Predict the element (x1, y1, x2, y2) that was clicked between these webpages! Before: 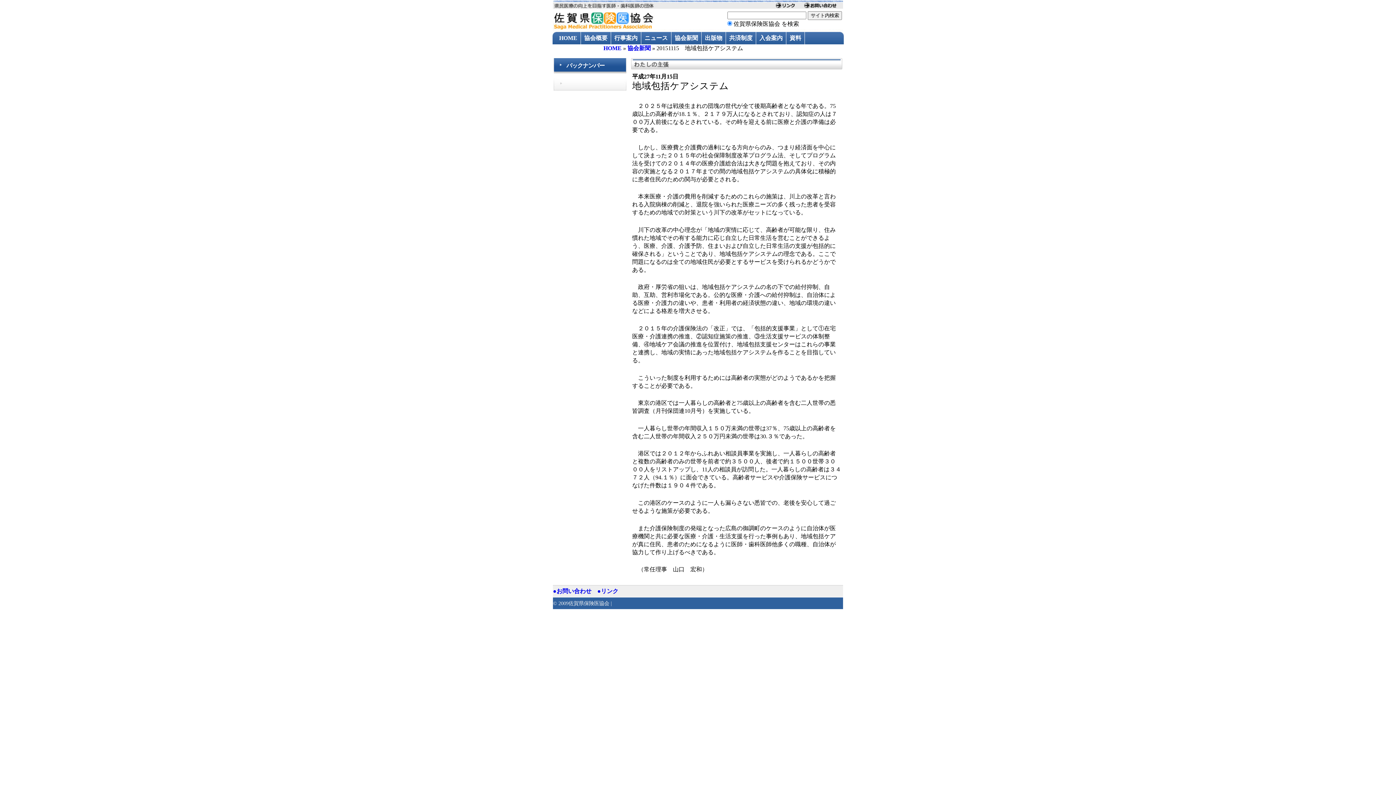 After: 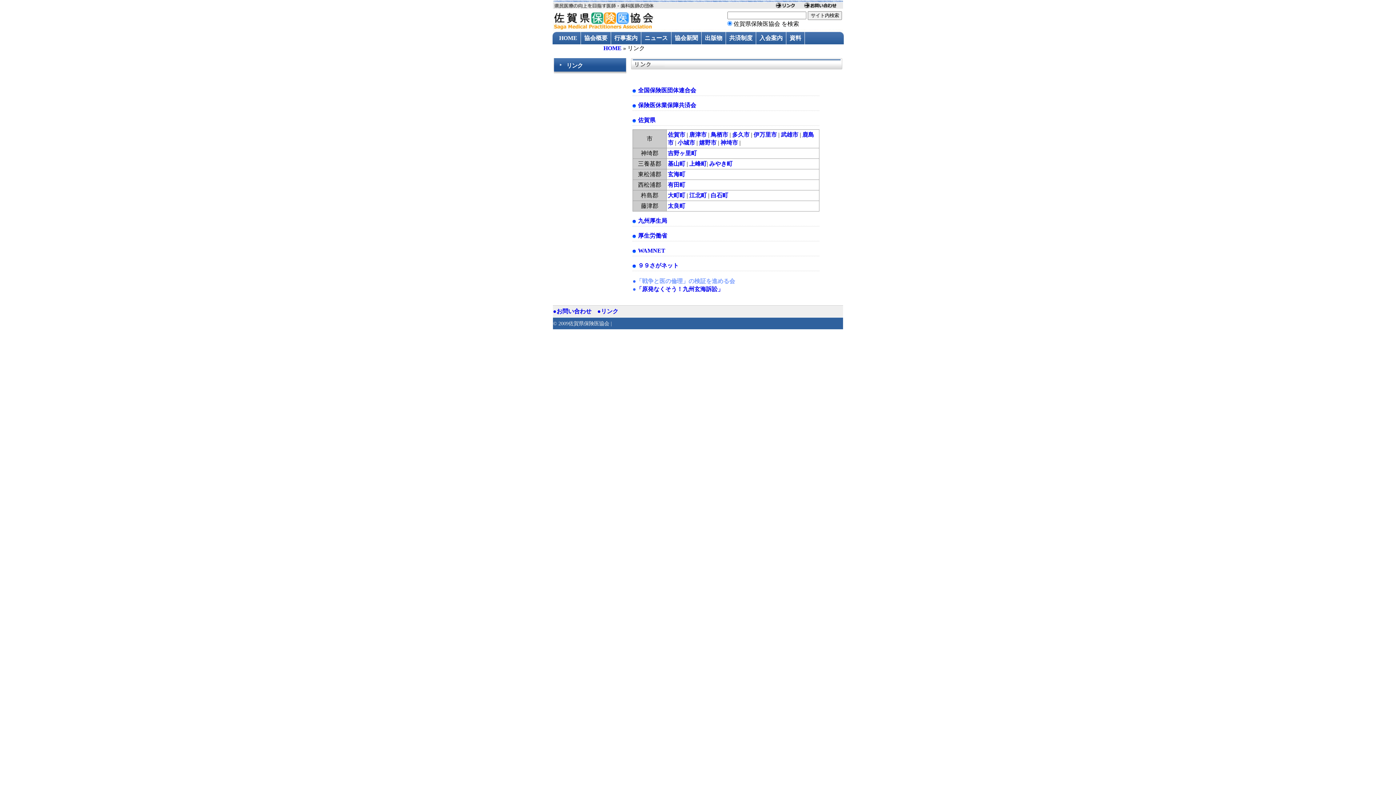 Action: label: ●リンク bbox: (597, 588, 618, 594)